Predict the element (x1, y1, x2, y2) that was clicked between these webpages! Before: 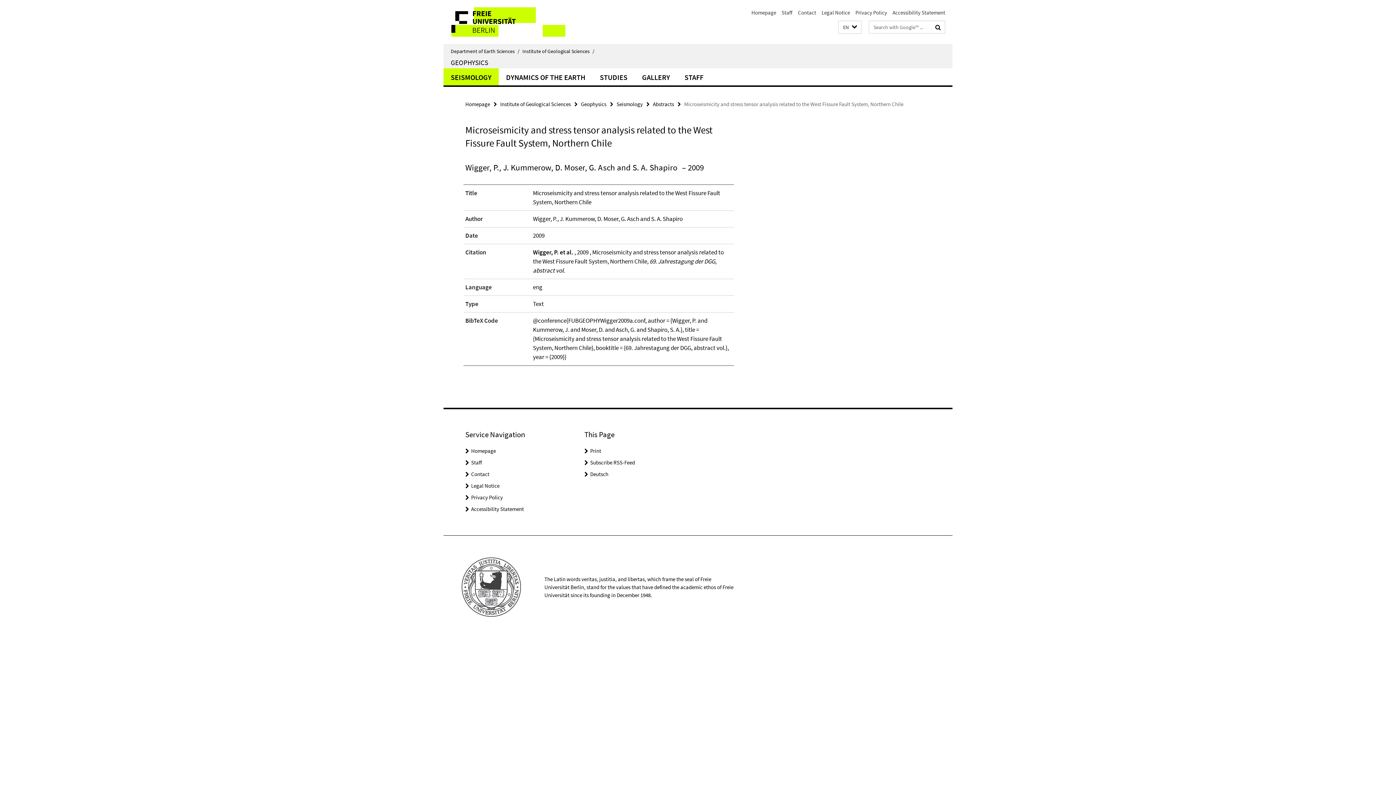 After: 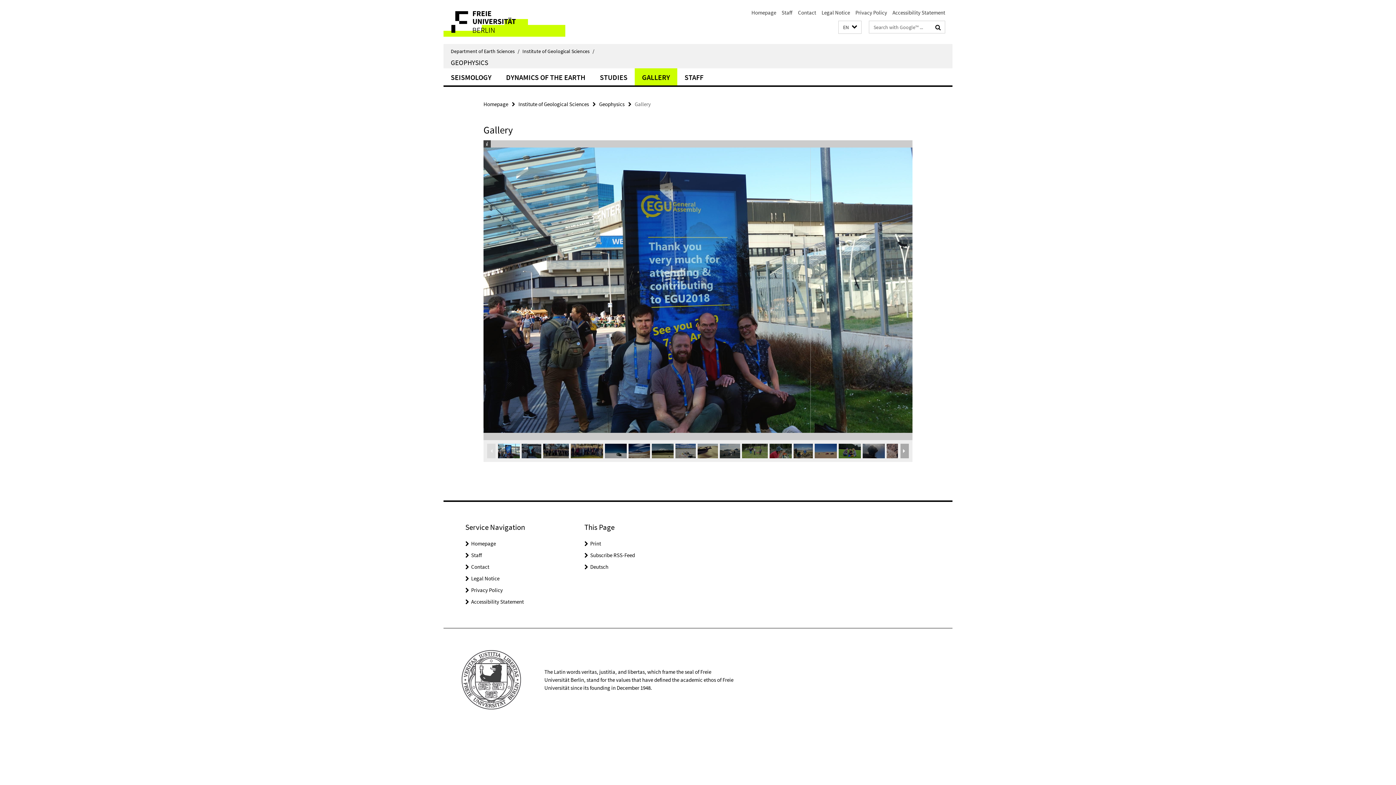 Action: bbox: (634, 68, 677, 85) label: GALLERY